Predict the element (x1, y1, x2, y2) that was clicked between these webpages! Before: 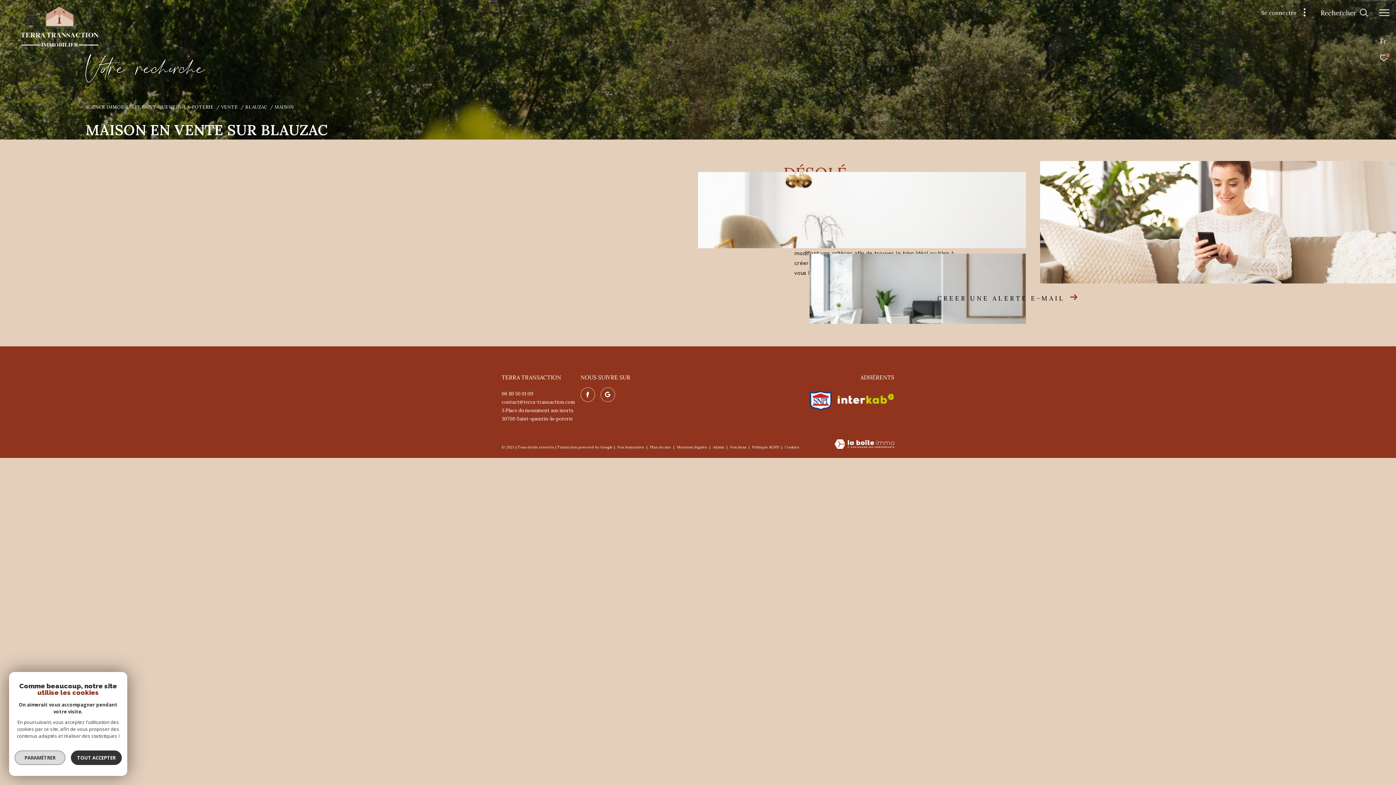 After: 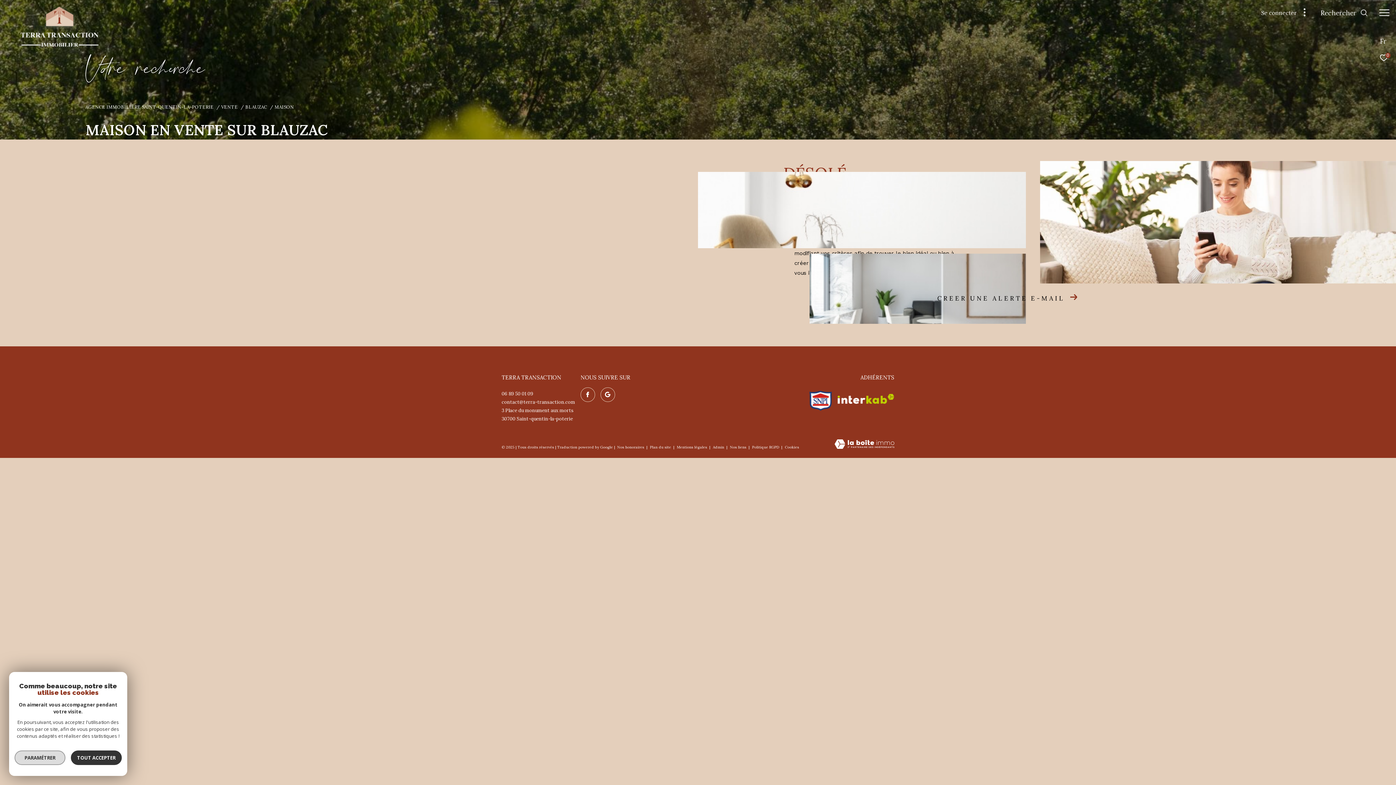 Action: bbox: (785, 445, 799, 449) label: Cookies